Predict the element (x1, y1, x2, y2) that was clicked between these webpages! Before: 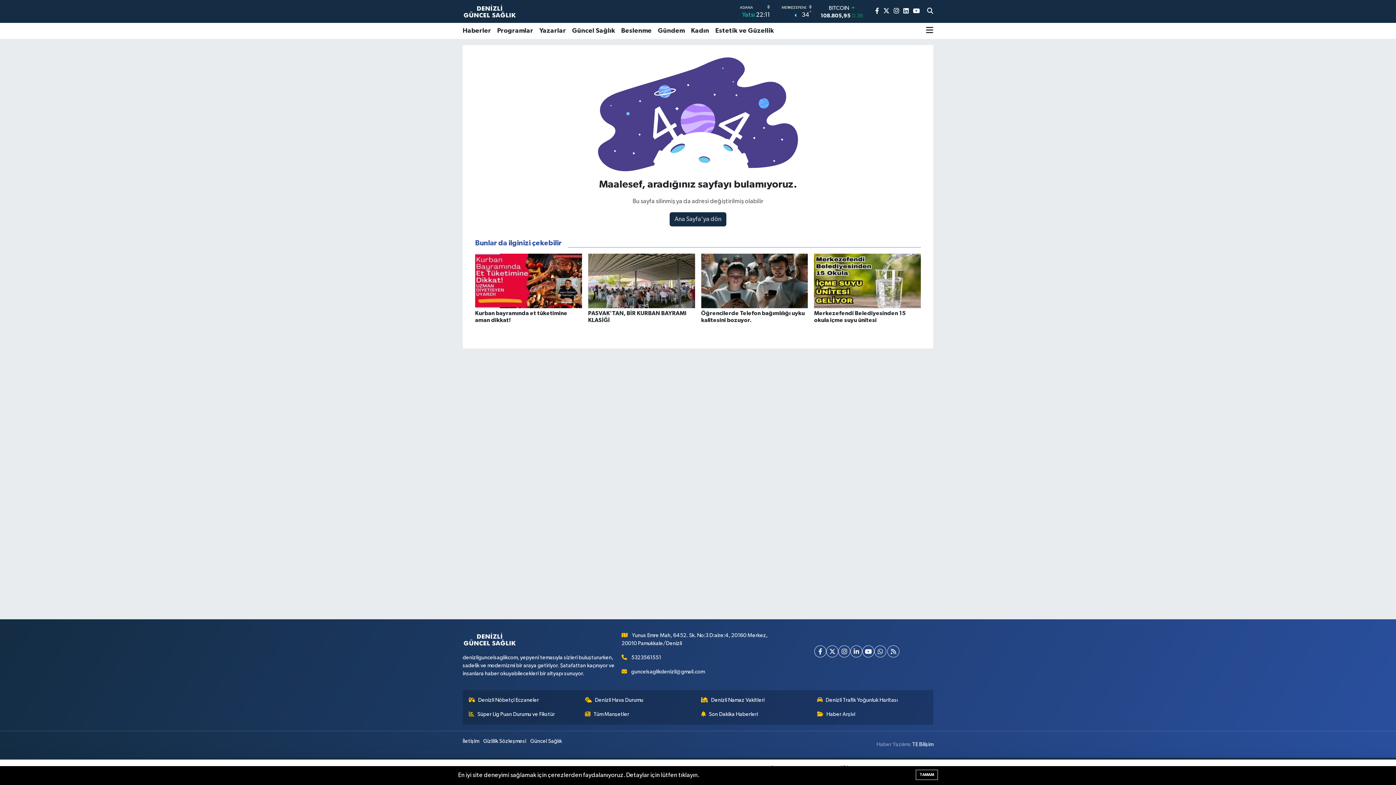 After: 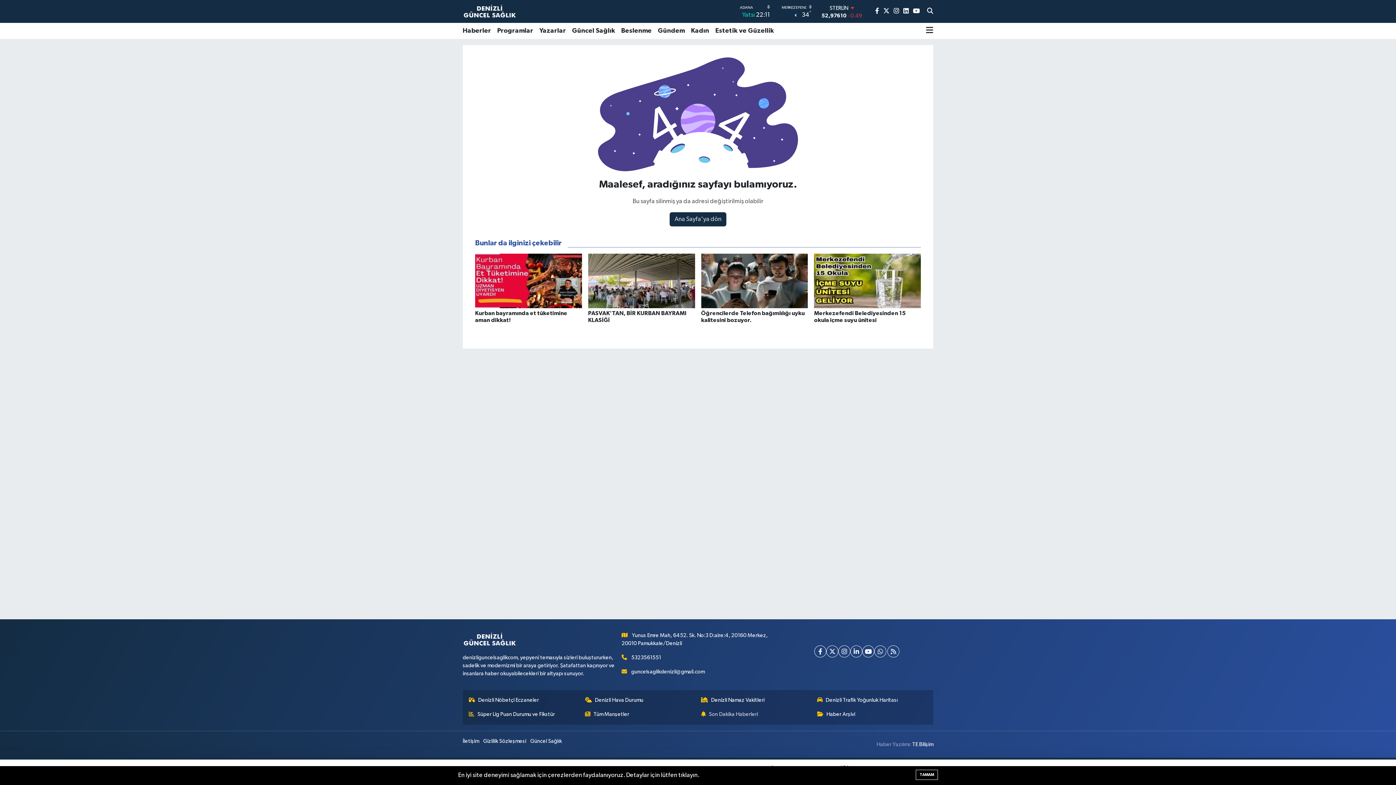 Action: bbox: (701, 710, 811, 718) label: Son Dakika Haberleri